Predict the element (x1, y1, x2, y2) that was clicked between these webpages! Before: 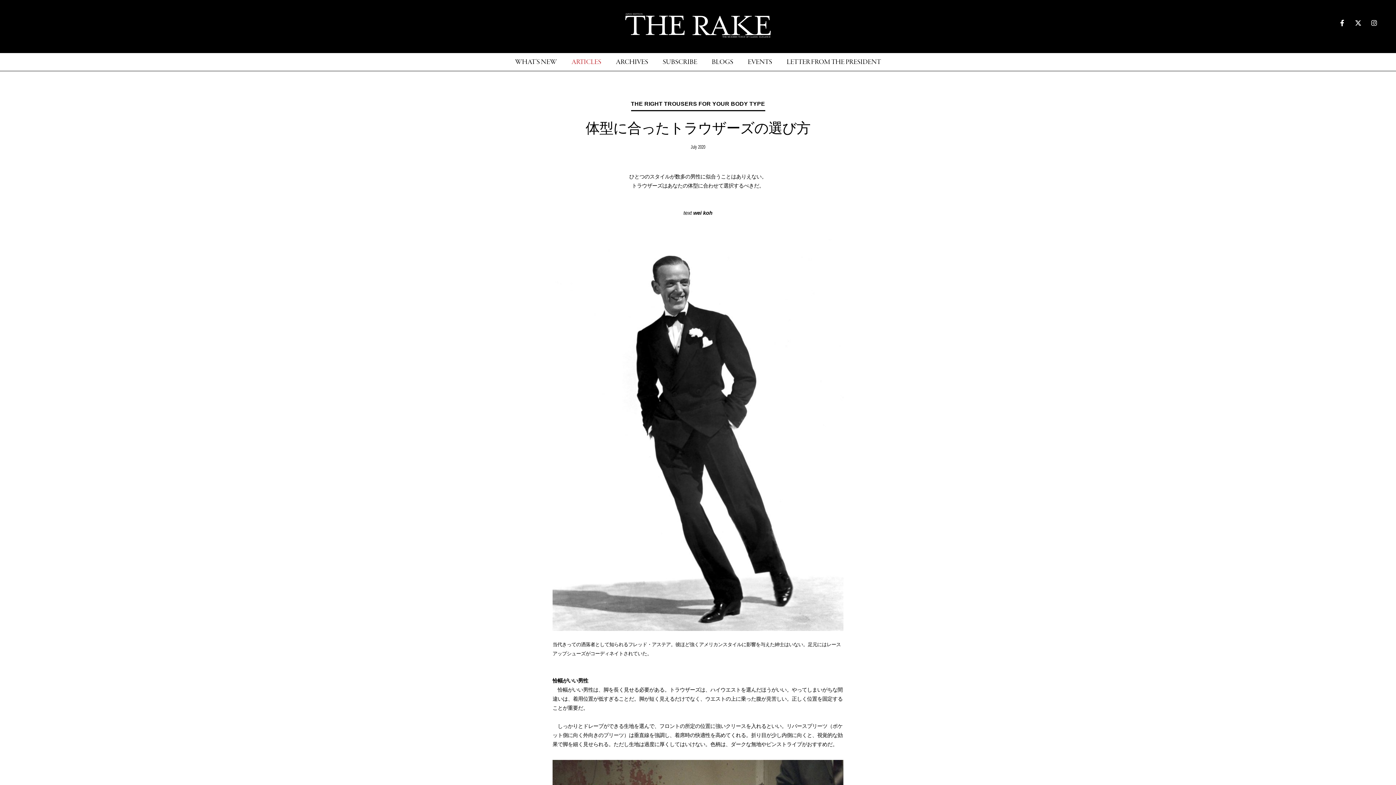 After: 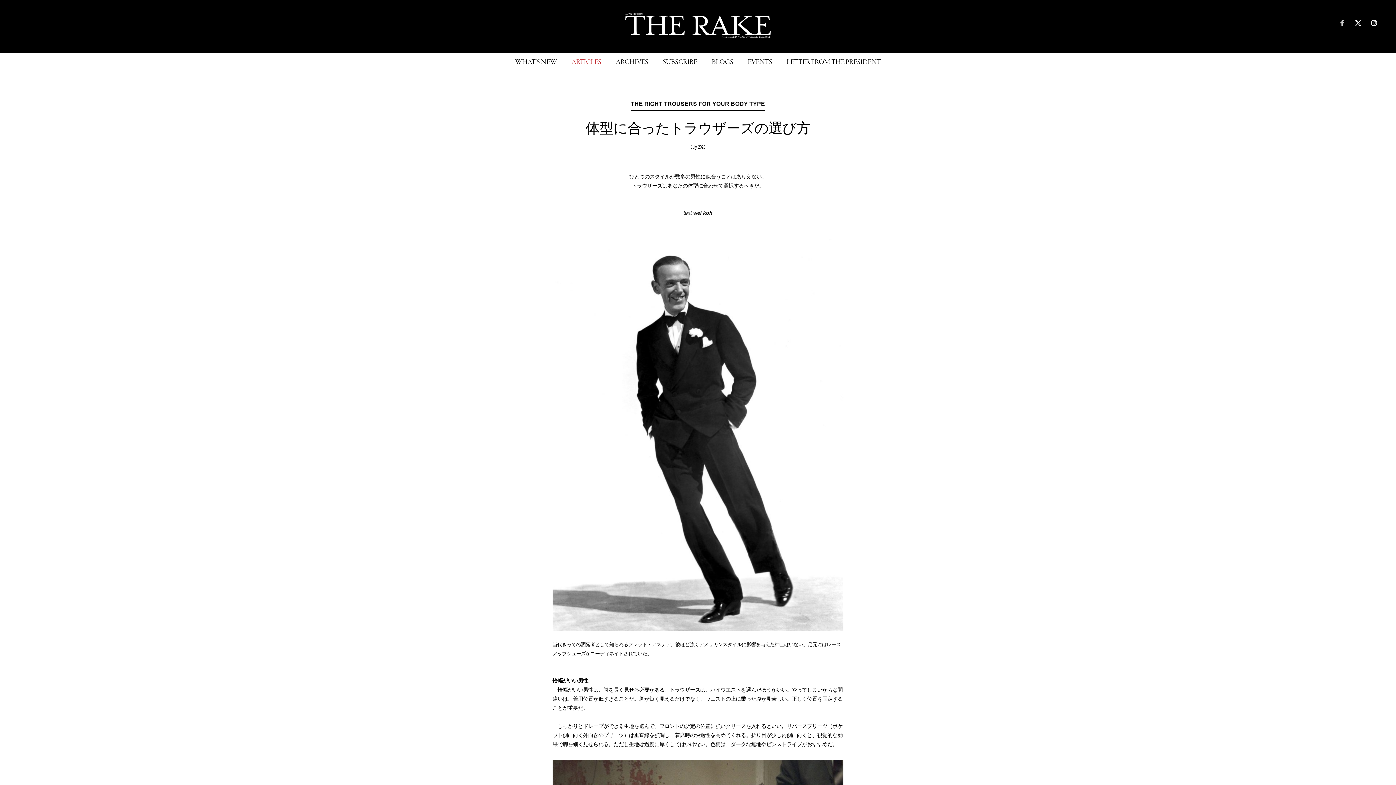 Action: bbox: (1335, 14, 1349, 30)